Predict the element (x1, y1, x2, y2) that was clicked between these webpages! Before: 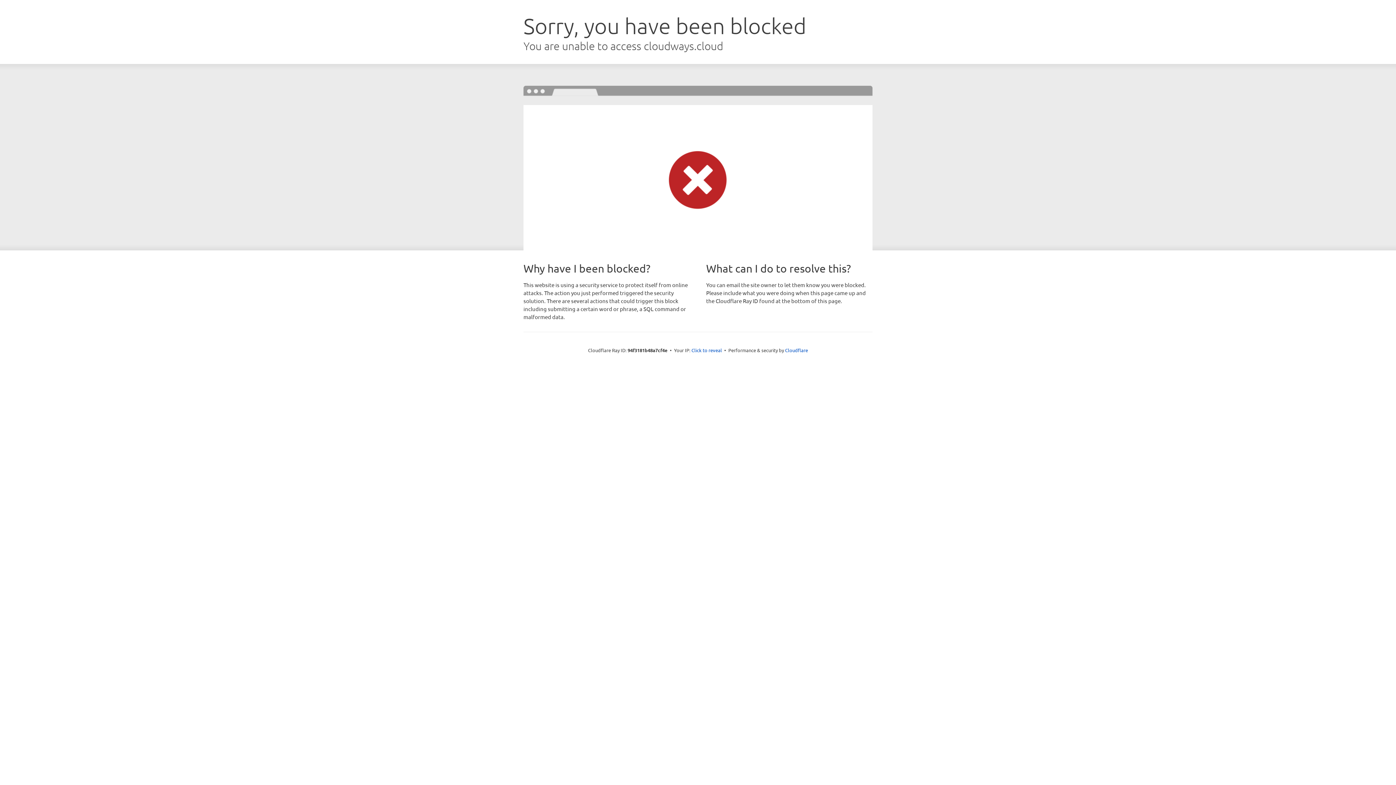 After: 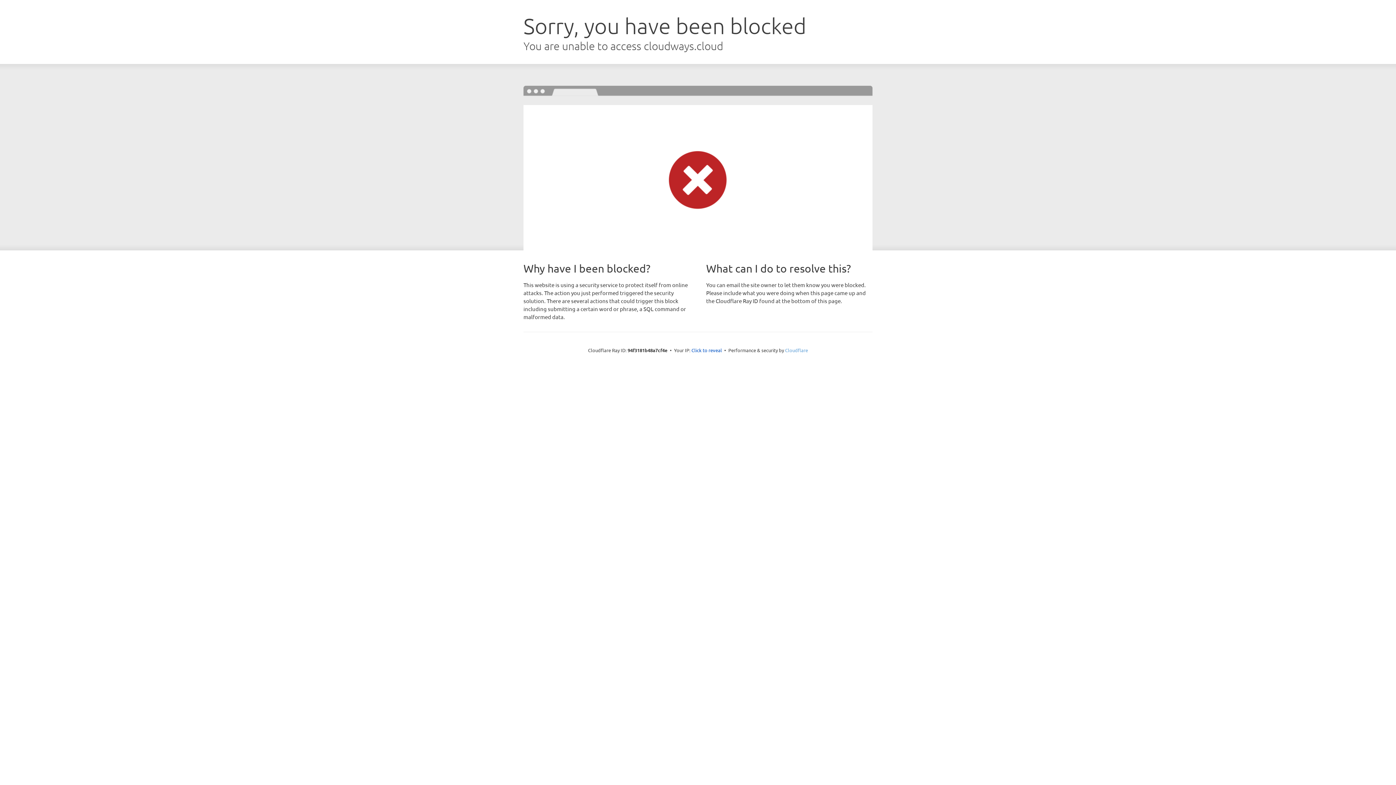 Action: label: Cloudflare bbox: (785, 347, 808, 353)